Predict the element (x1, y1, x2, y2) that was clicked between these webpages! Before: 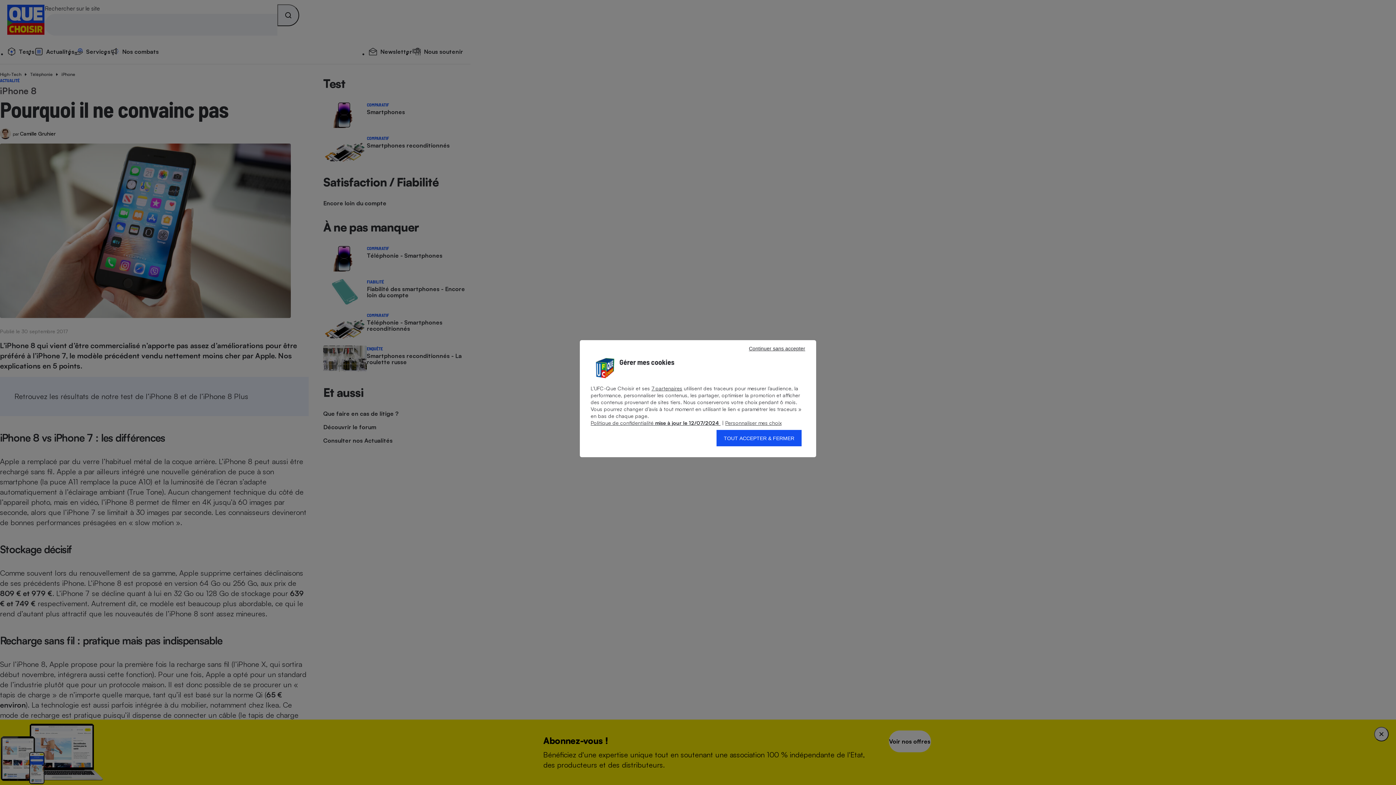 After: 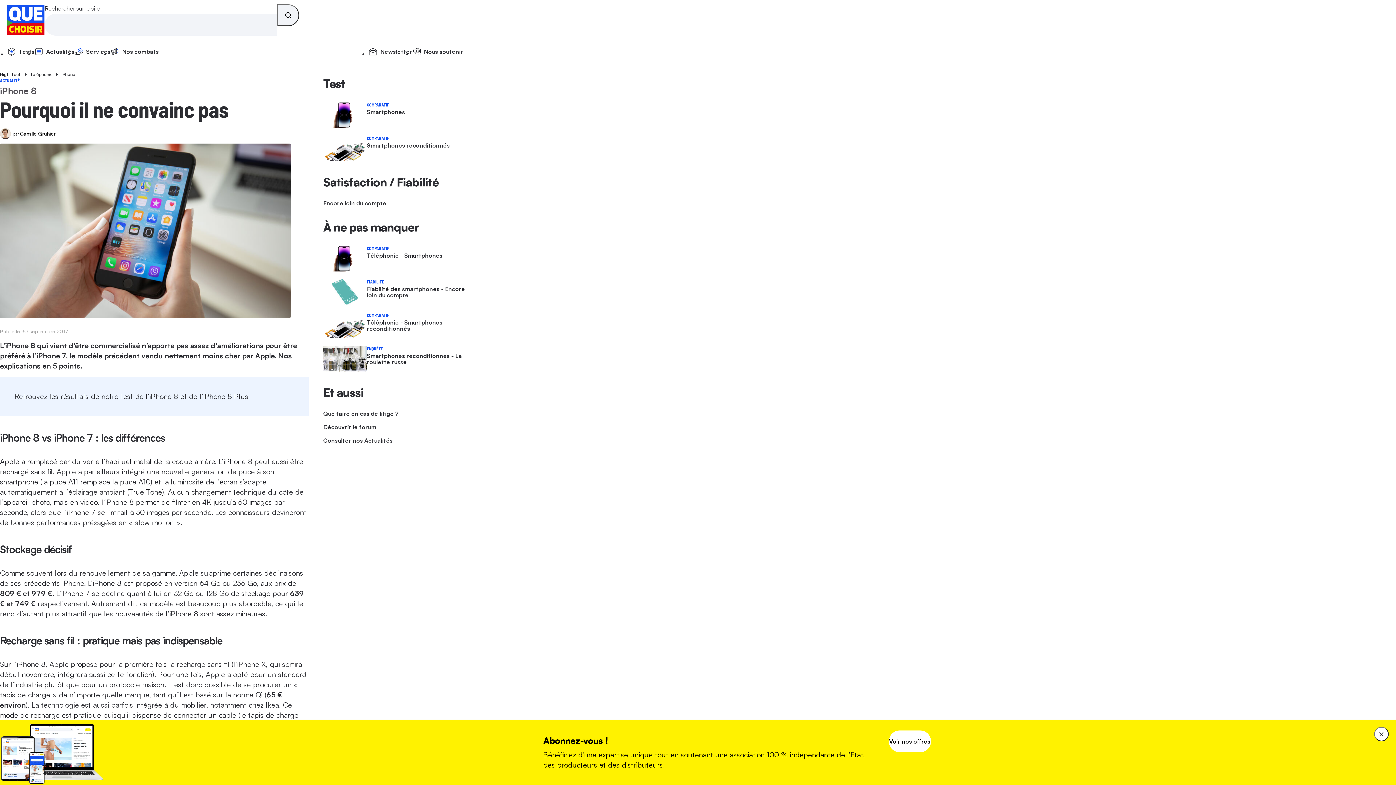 Action: label: Continuer sans accepter bbox: (741, 344, 812, 353)